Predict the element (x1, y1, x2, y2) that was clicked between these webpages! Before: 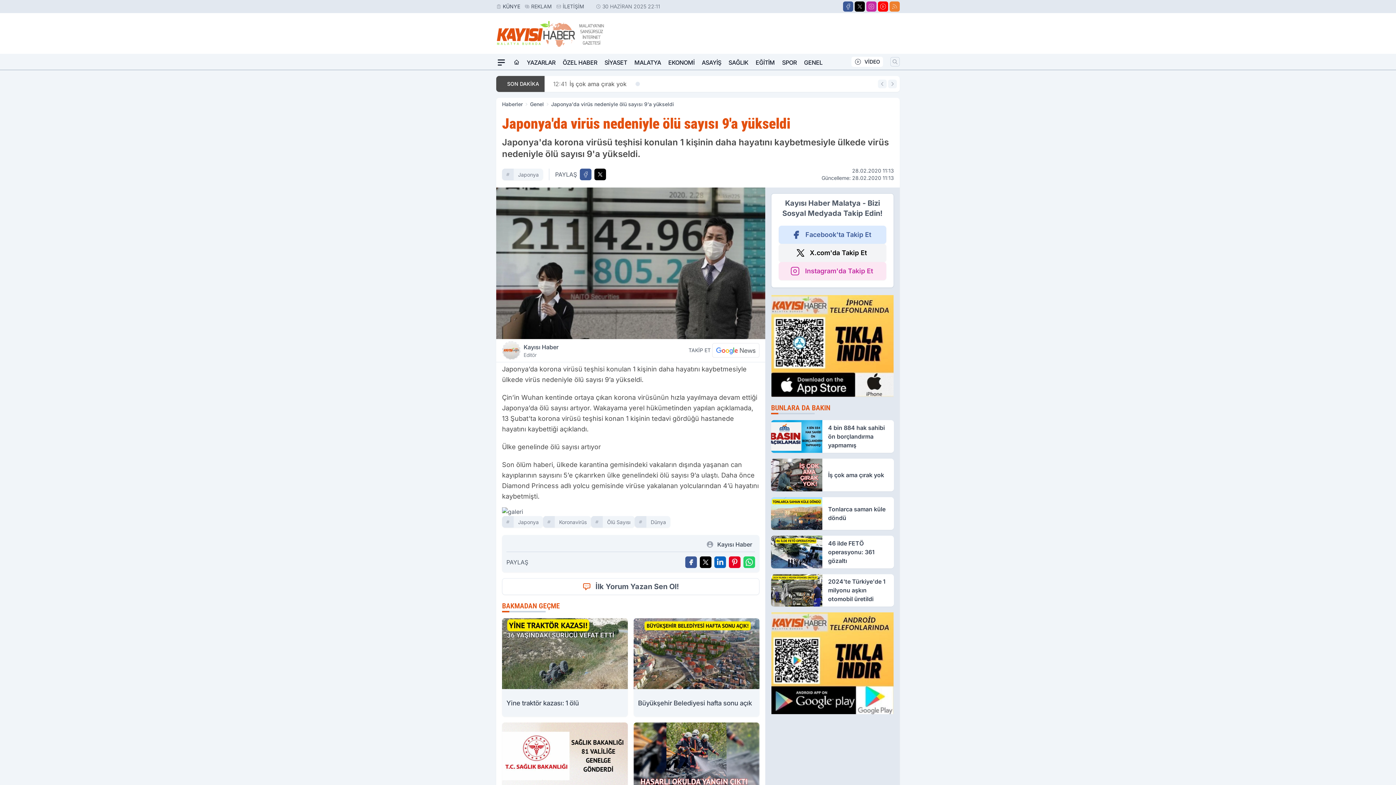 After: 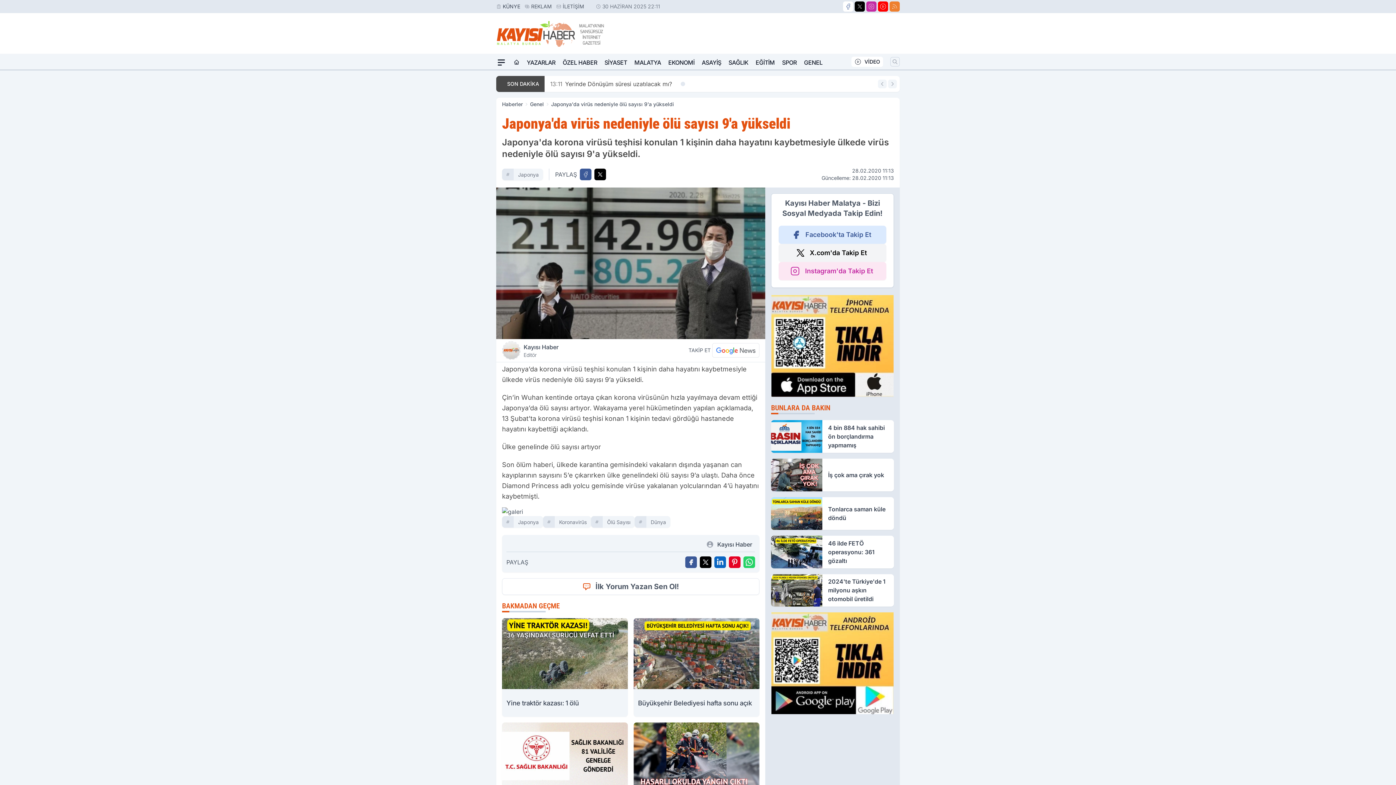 Action: label: Facebook bbox: (843, 1, 853, 11)